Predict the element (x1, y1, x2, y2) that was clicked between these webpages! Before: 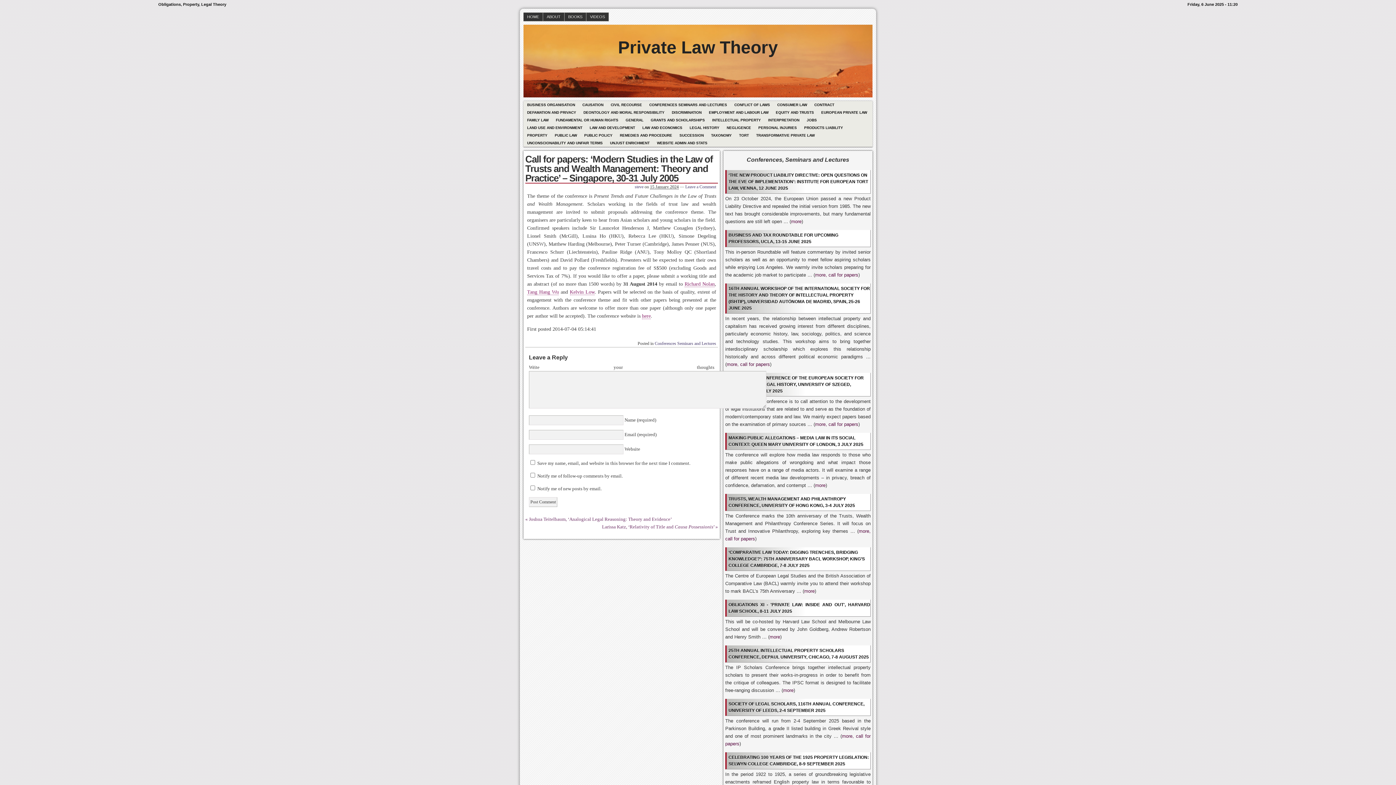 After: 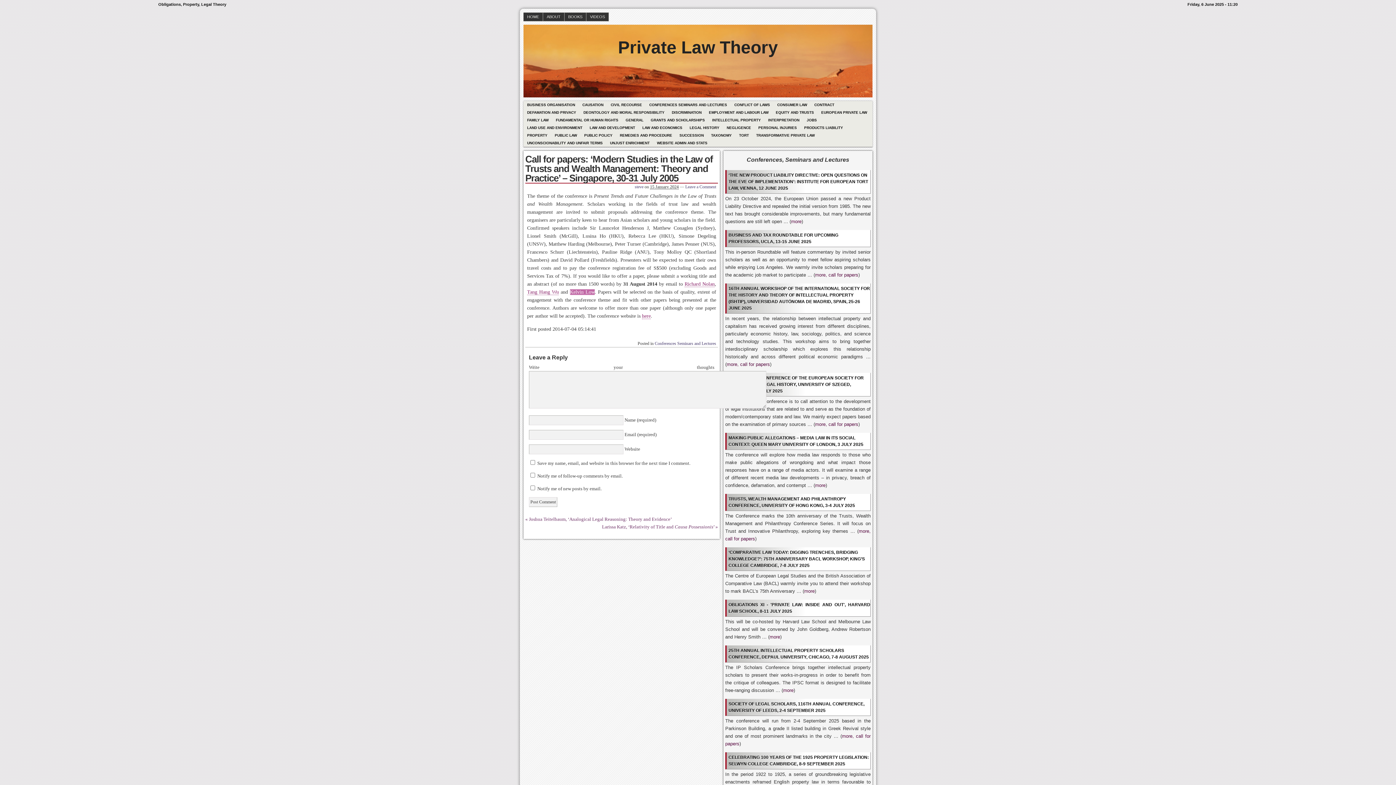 Action: bbox: (570, 289, 594, 295) label: Kelvin Low